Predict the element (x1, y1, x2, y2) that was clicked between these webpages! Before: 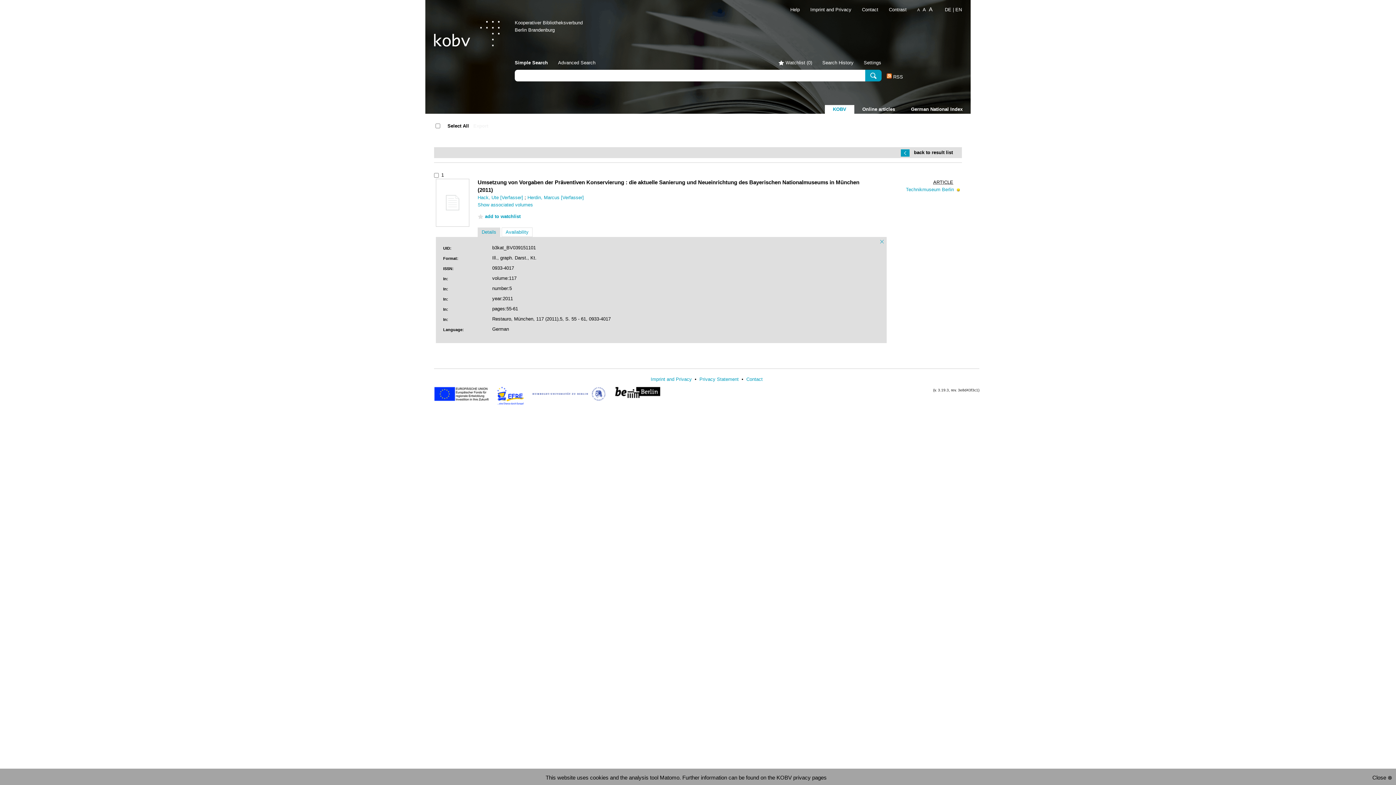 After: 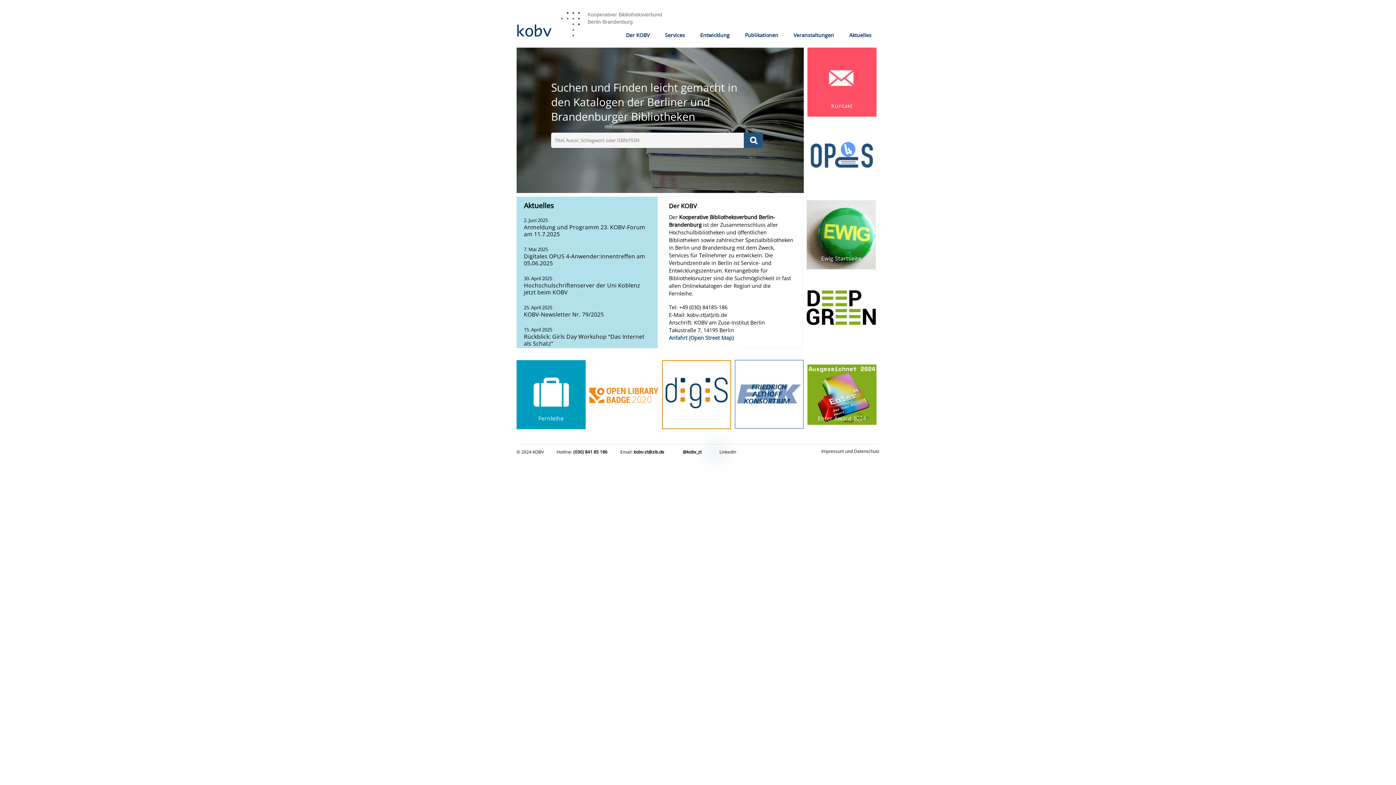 Action: bbox: (514, 20, 582, 25) label: Kooperativer Bibliotheksverbund